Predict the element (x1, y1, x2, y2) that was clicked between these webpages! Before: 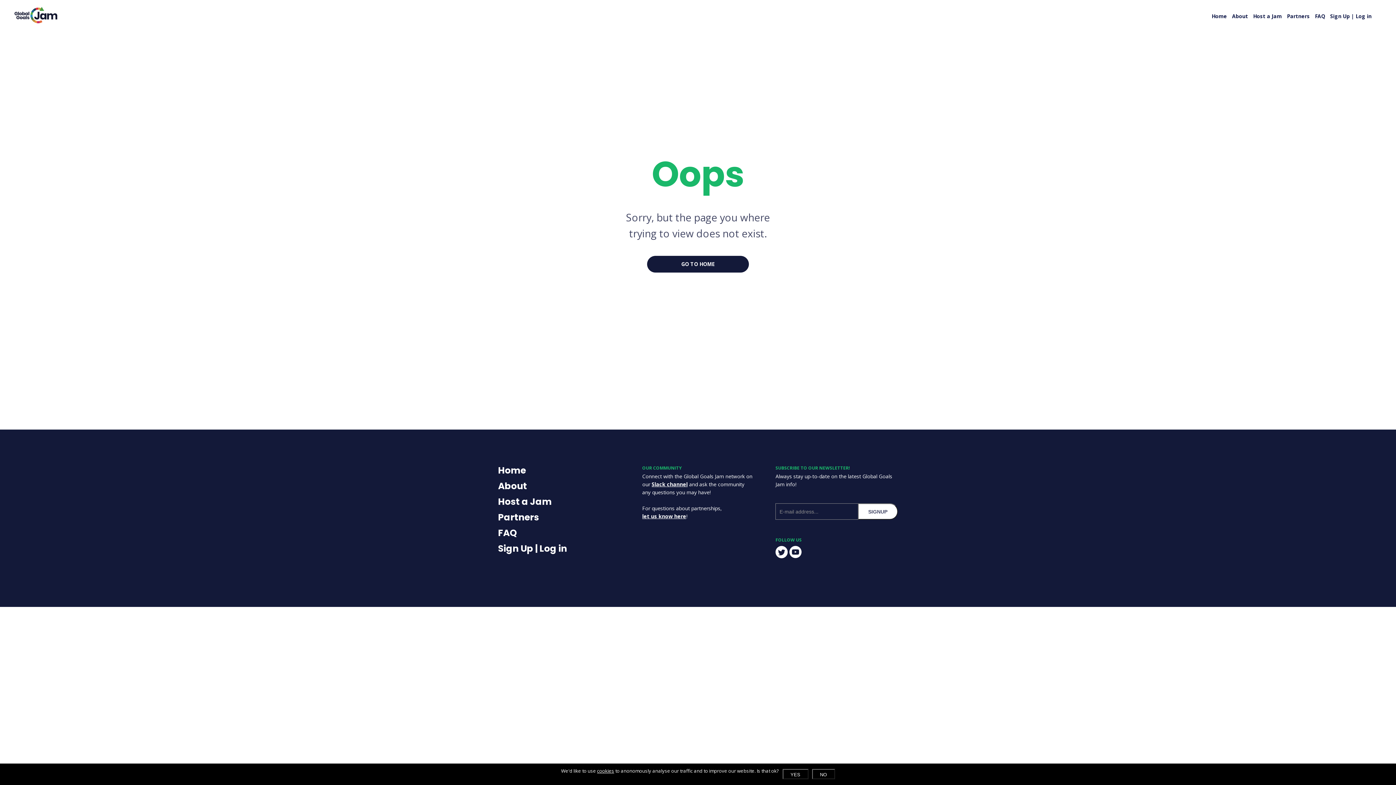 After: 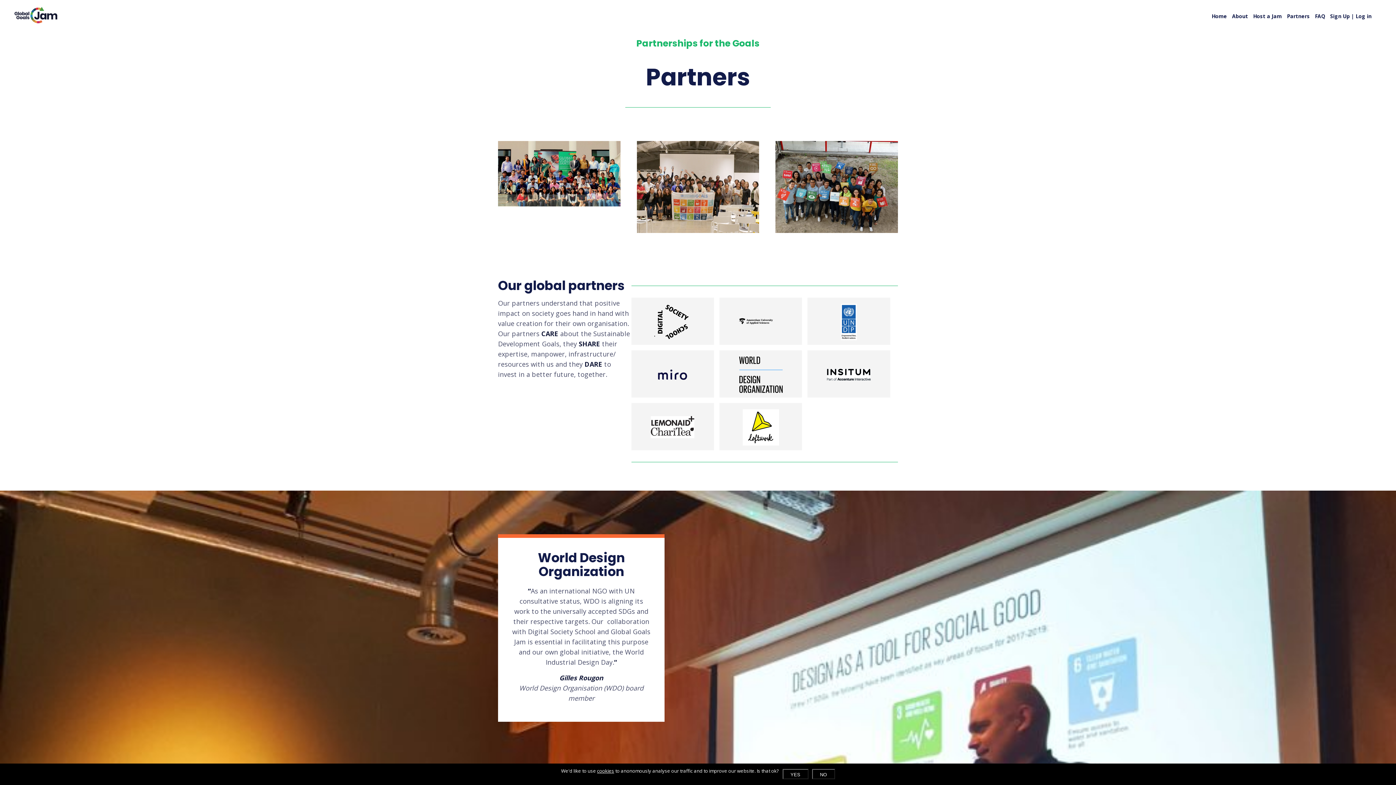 Action: label: Partners bbox: (1284, 9, 1312, 22)